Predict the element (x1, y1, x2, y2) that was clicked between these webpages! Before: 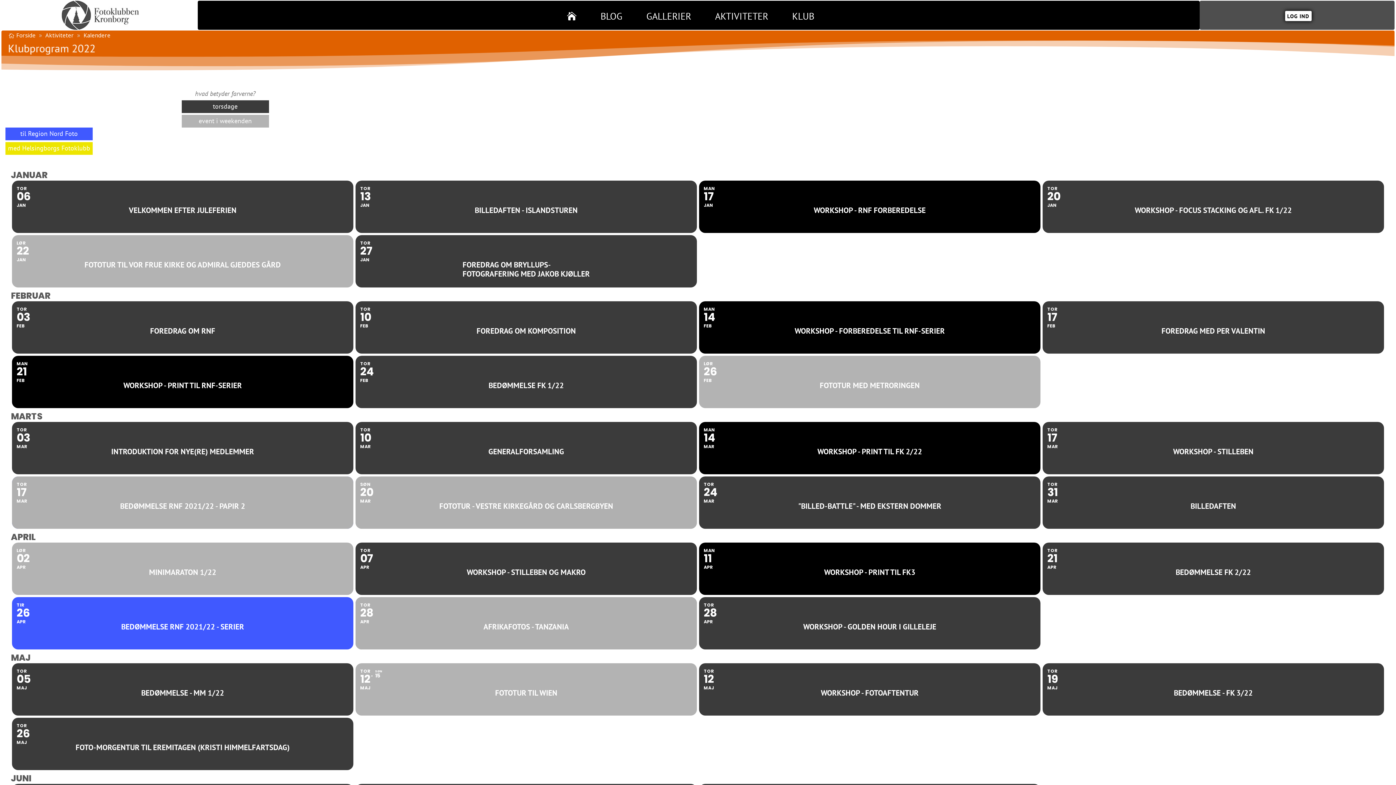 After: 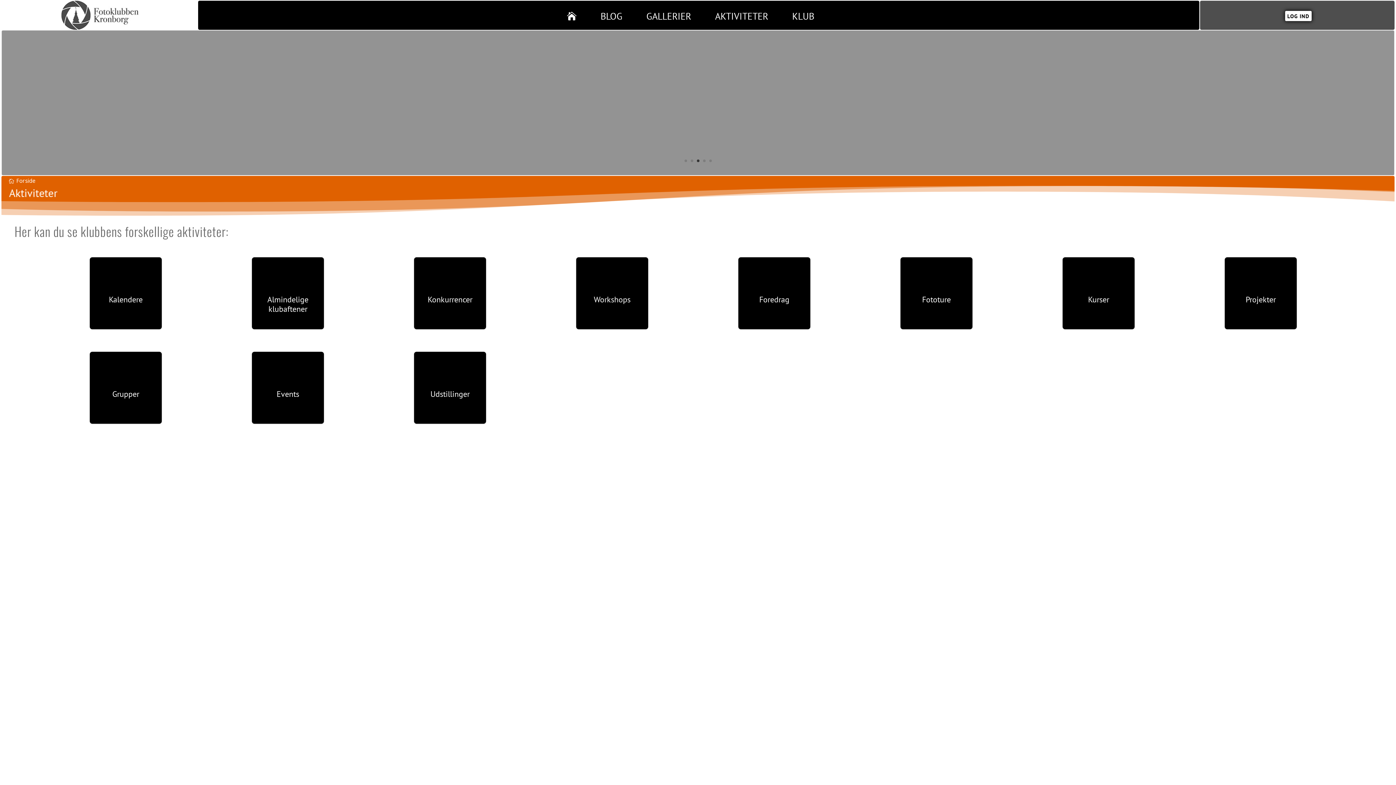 Action: label: Aktiviteter bbox: (45, 31, 75, 38)